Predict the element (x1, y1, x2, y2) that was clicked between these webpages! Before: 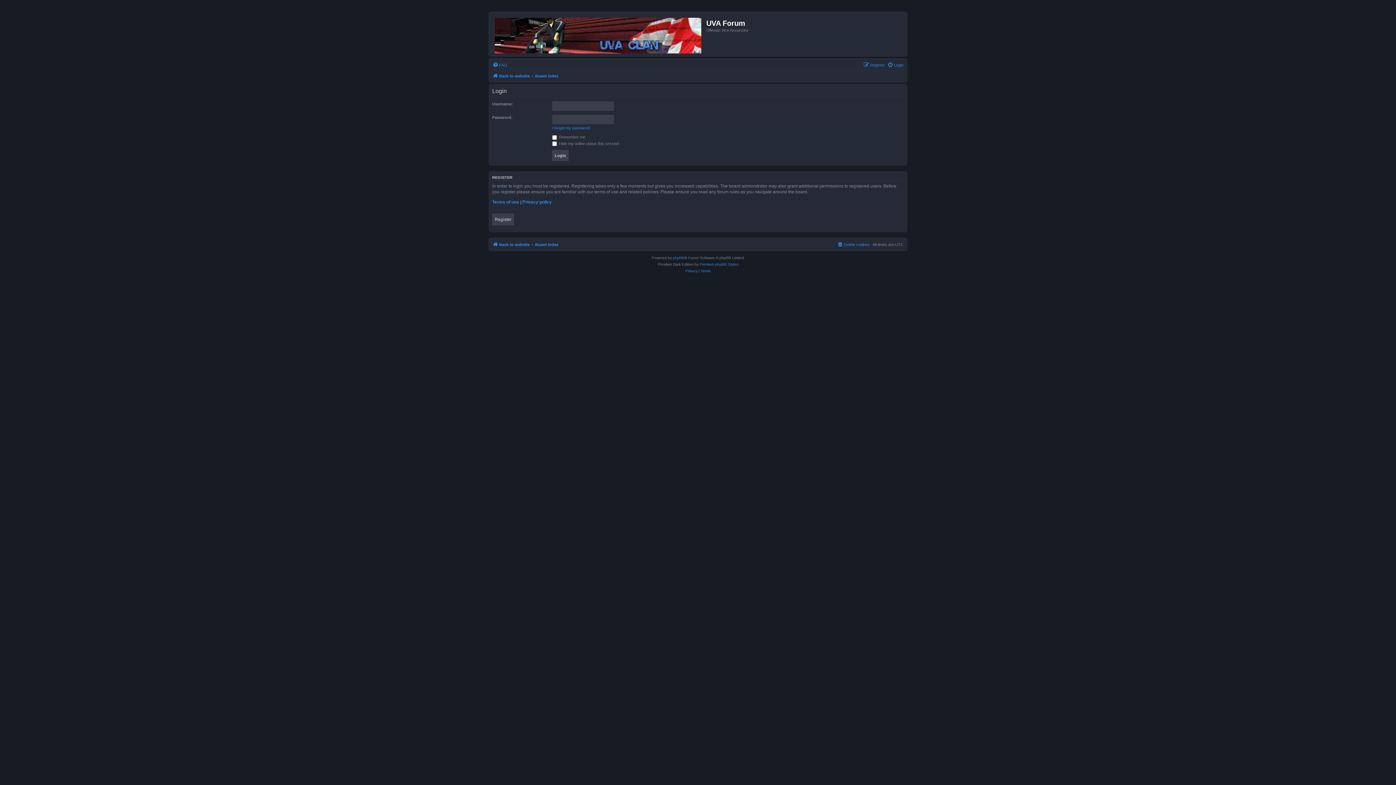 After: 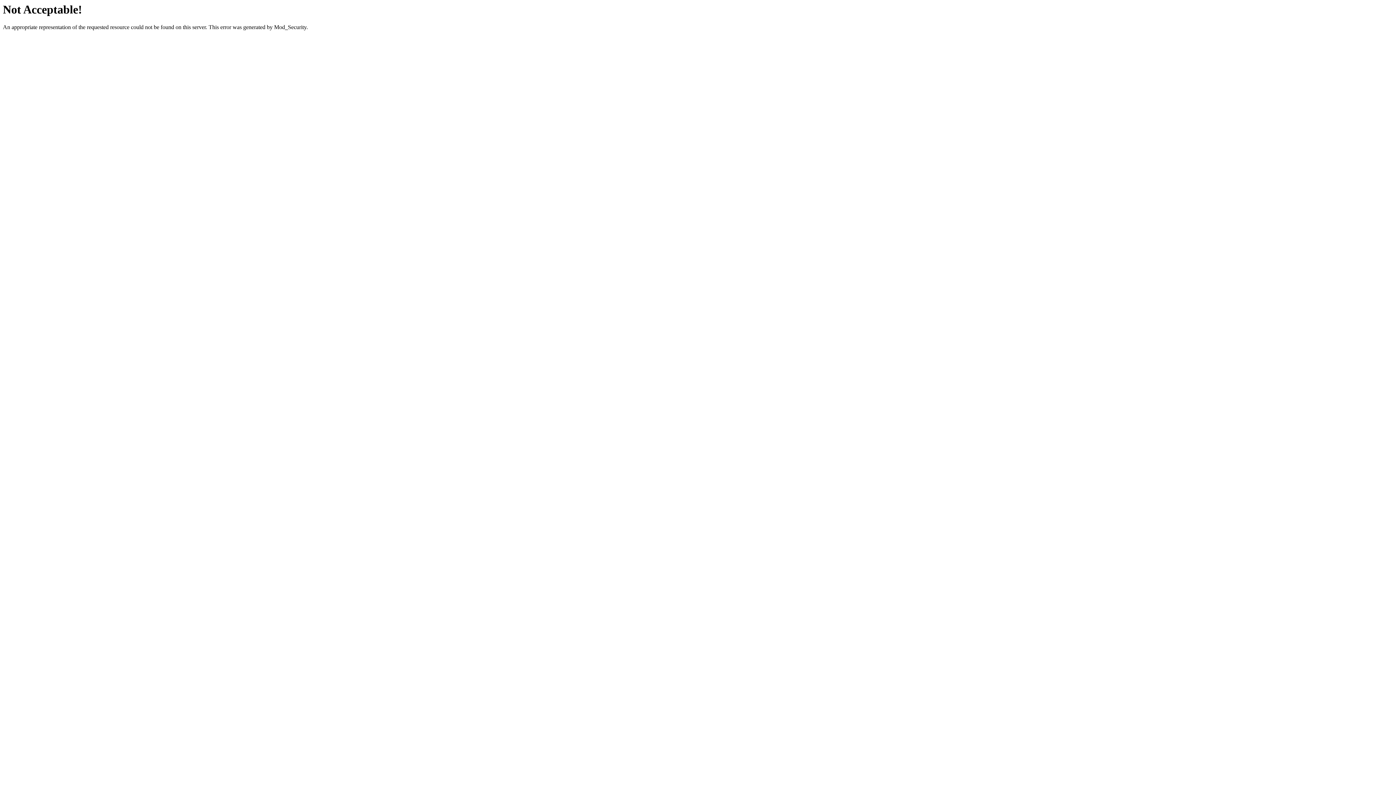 Action: bbox: (699, 261, 738, 267) label: Premium phpBB Styles